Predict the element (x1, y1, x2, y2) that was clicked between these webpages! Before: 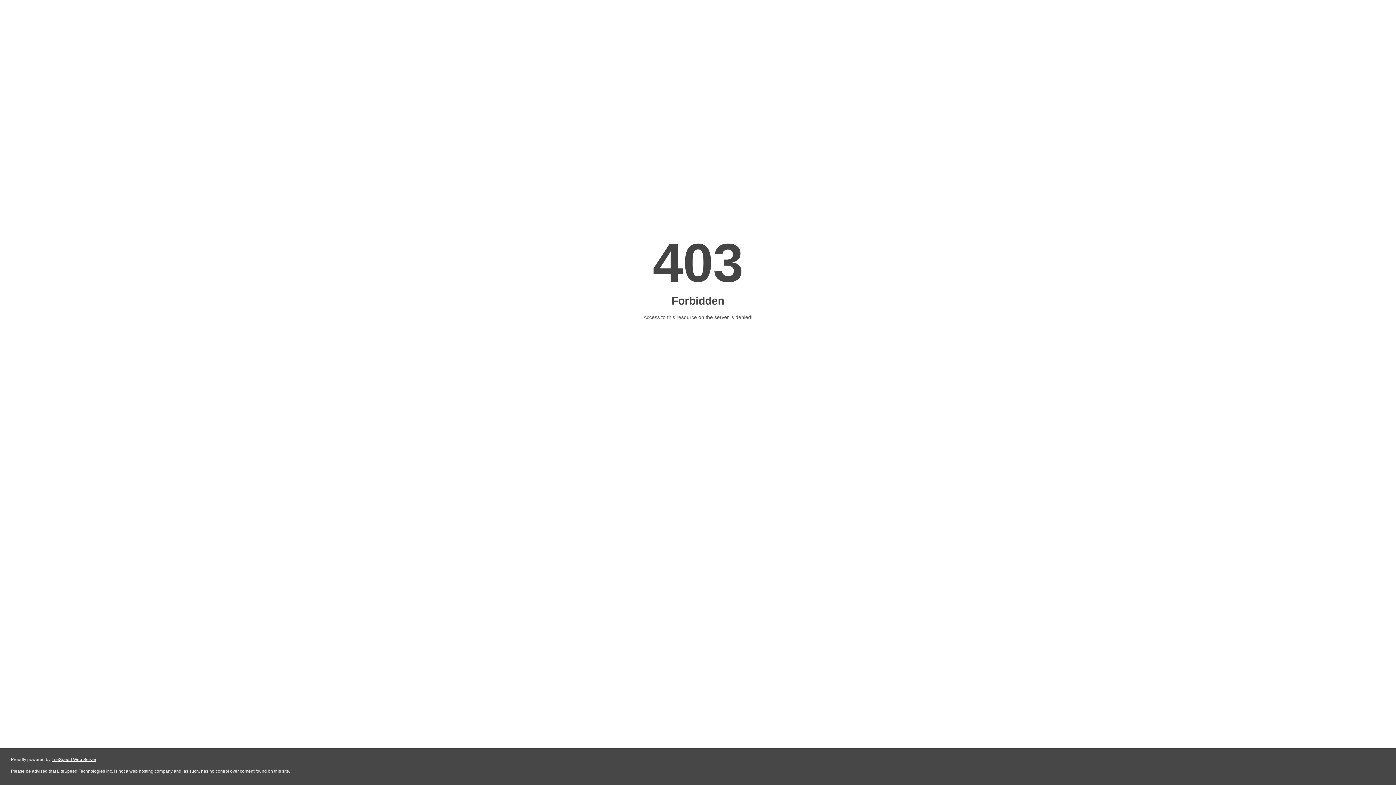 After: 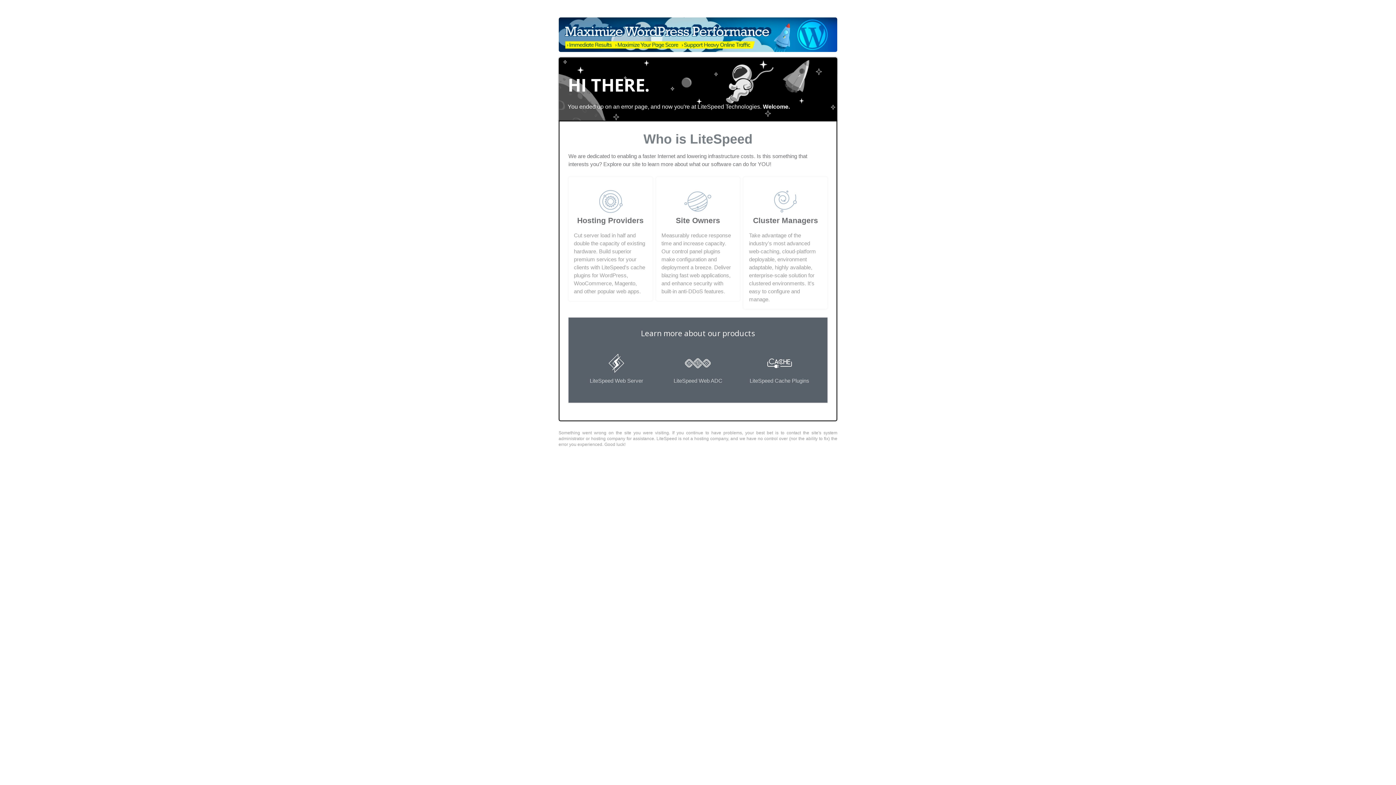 Action: bbox: (51, 757, 96, 762) label: LiteSpeed Web Server